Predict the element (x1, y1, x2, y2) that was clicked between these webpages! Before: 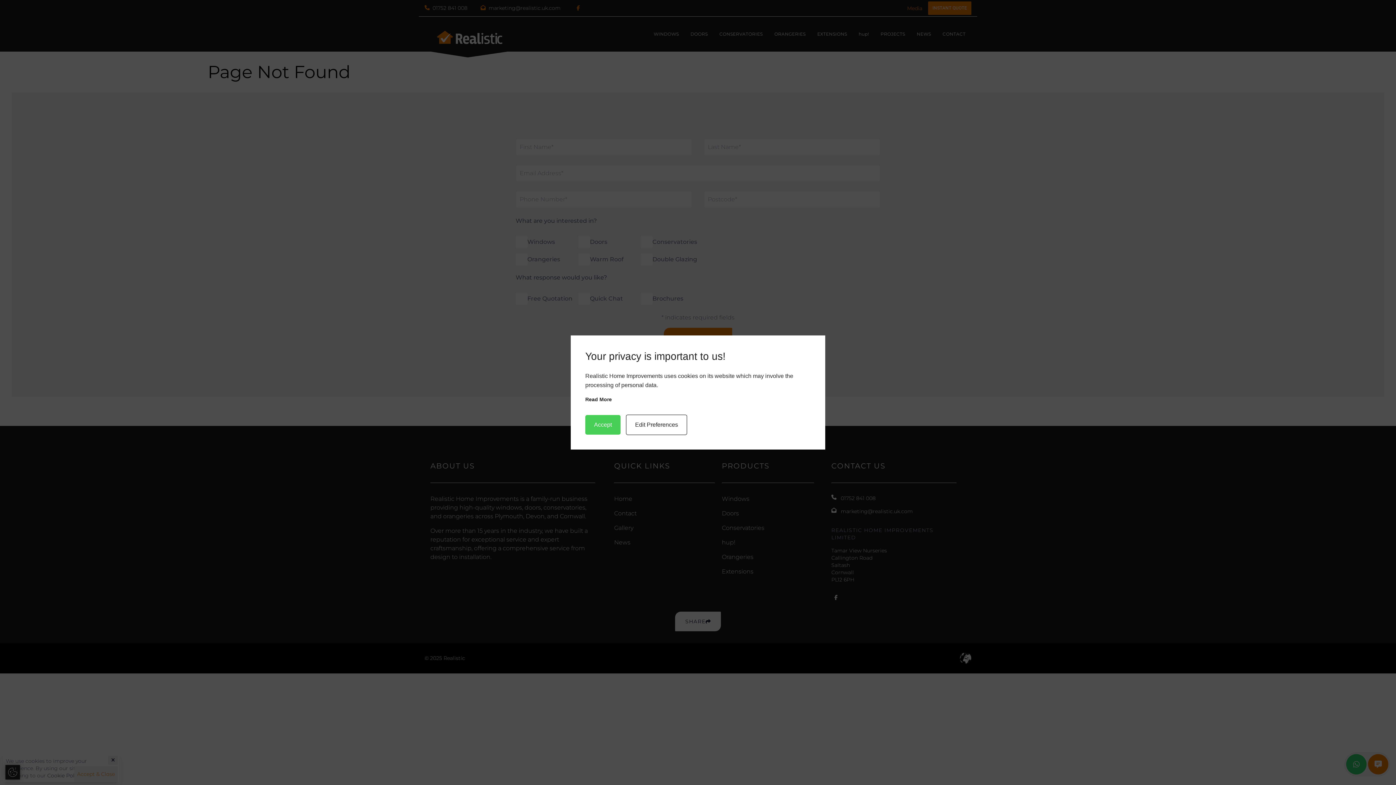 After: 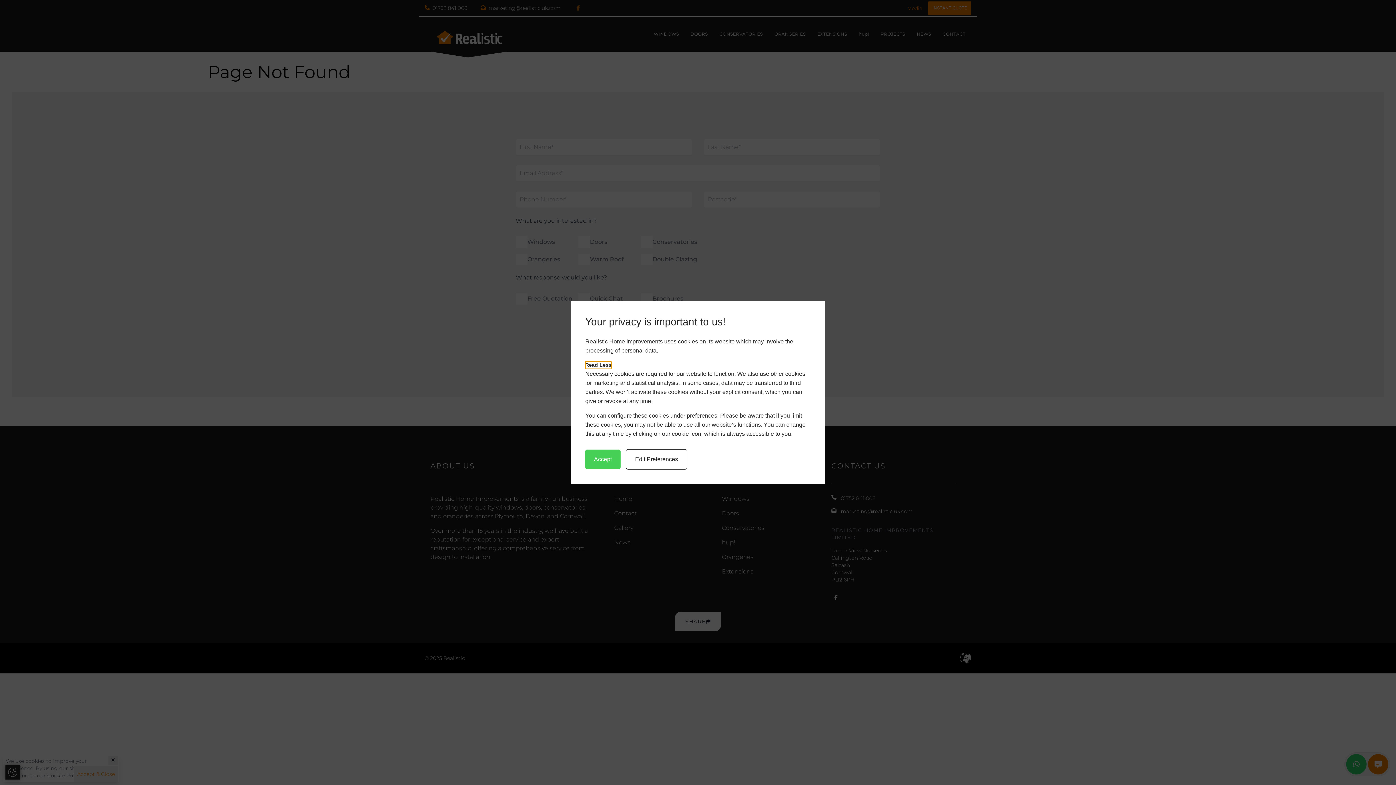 Action: label: Read More bbox: (585, 396, 612, 403)